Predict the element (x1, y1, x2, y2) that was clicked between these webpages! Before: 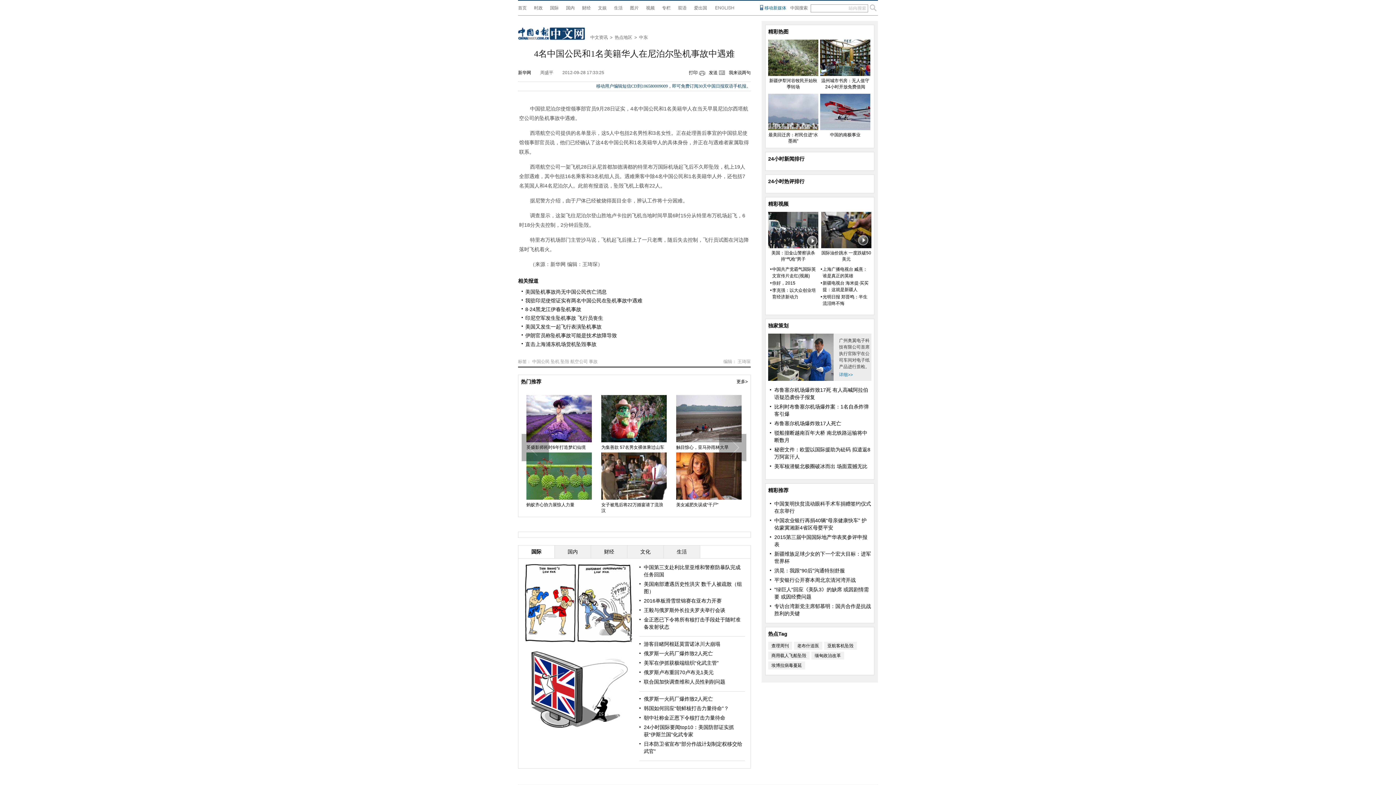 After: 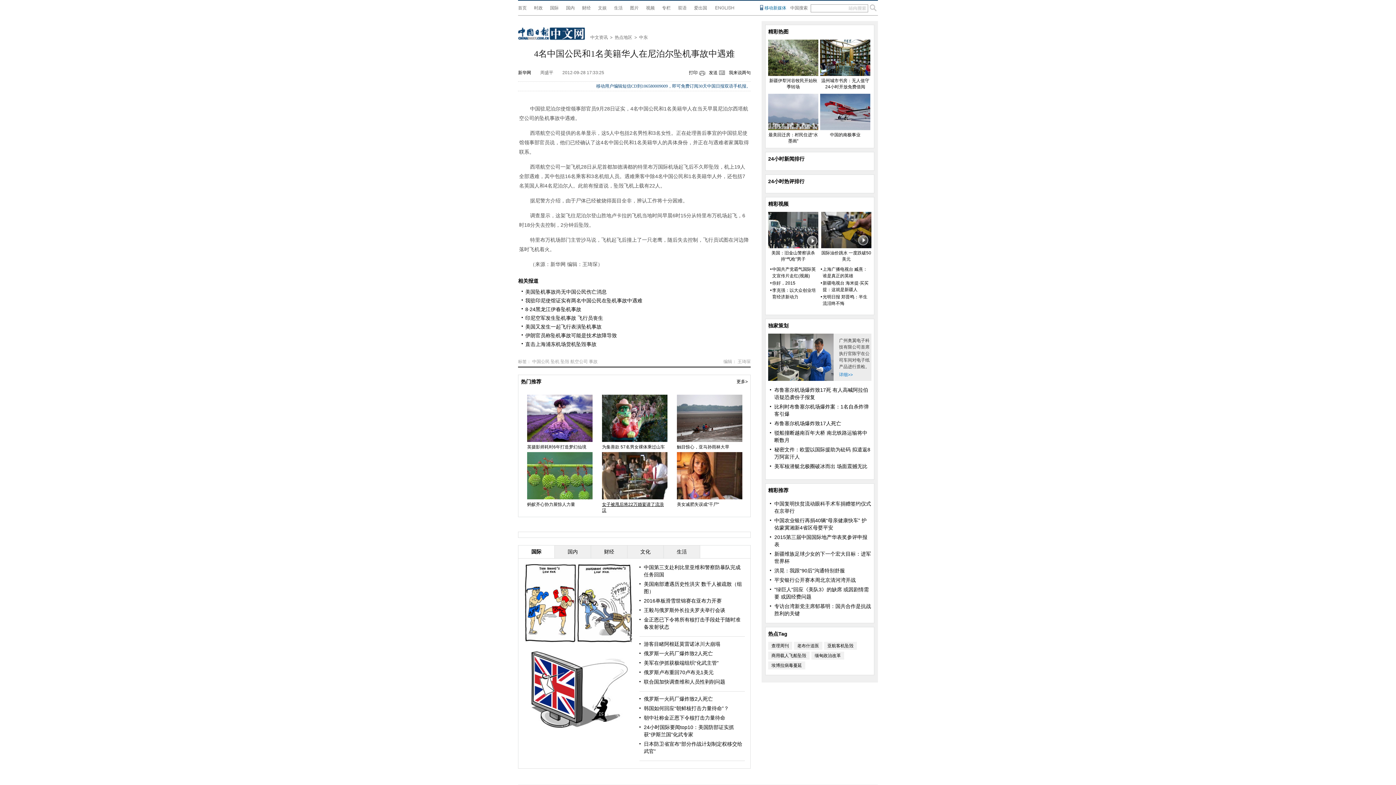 Action: bbox: (601, 502, 666, 513) label: 女子被甩后将22万婚宴请了流浪汉